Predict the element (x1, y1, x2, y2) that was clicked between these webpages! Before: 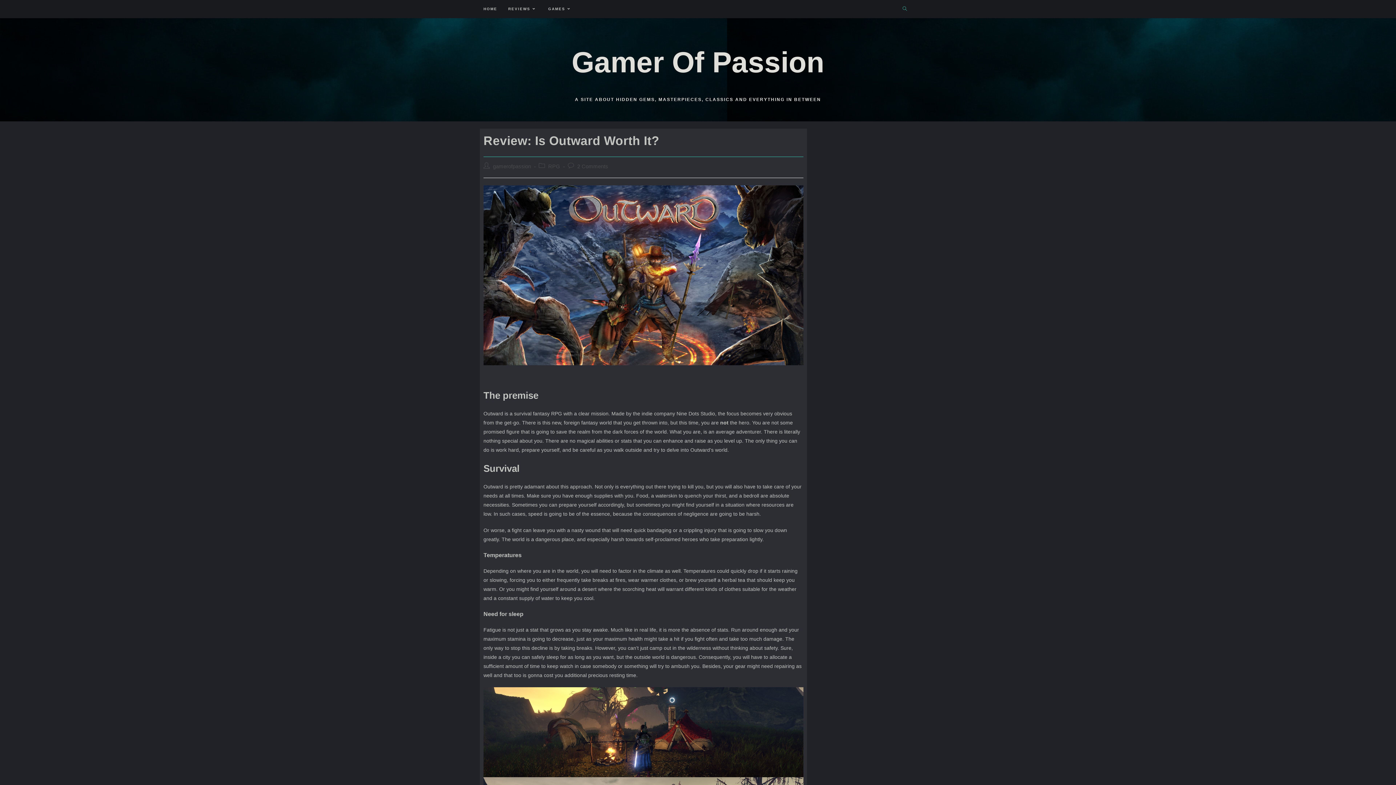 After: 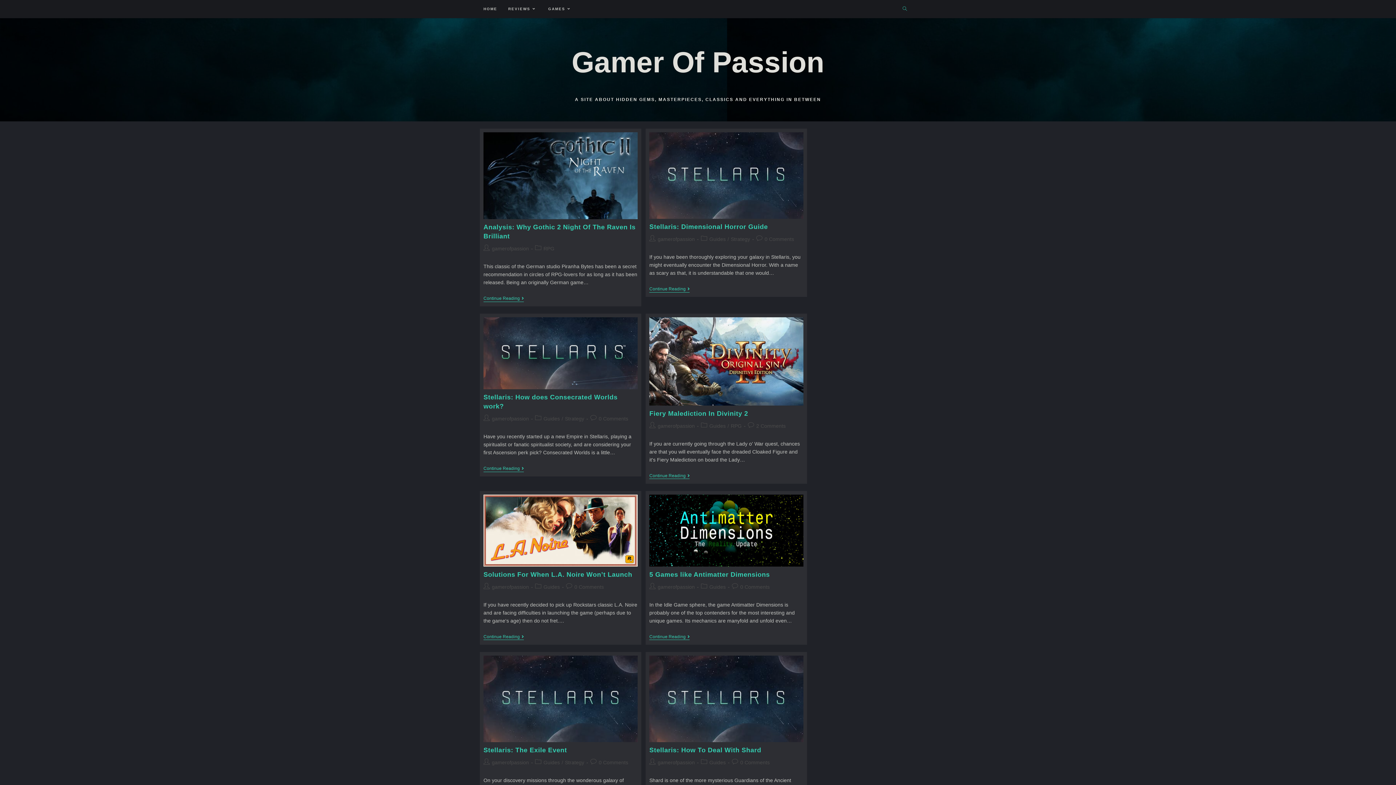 Action: label: HOME bbox: (478, 3, 502, 14)